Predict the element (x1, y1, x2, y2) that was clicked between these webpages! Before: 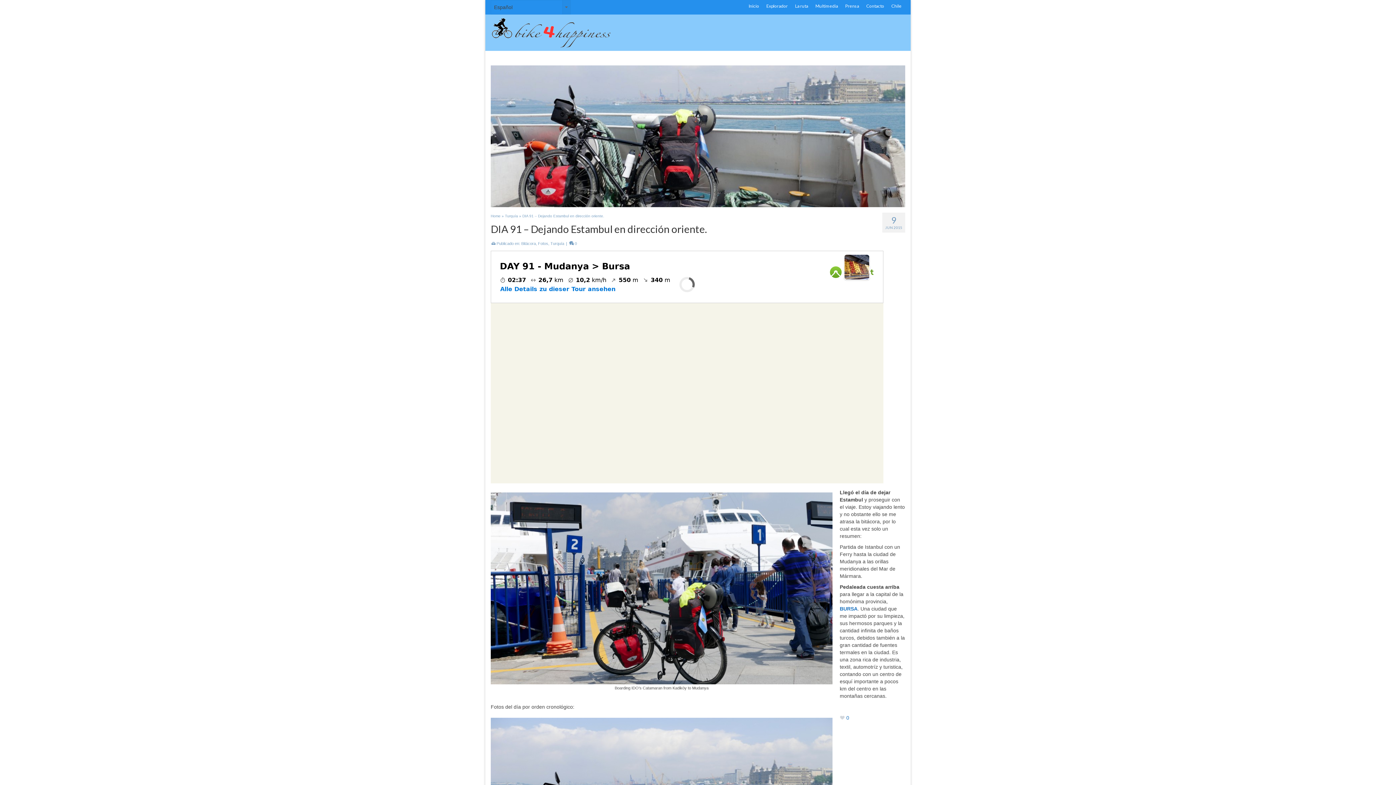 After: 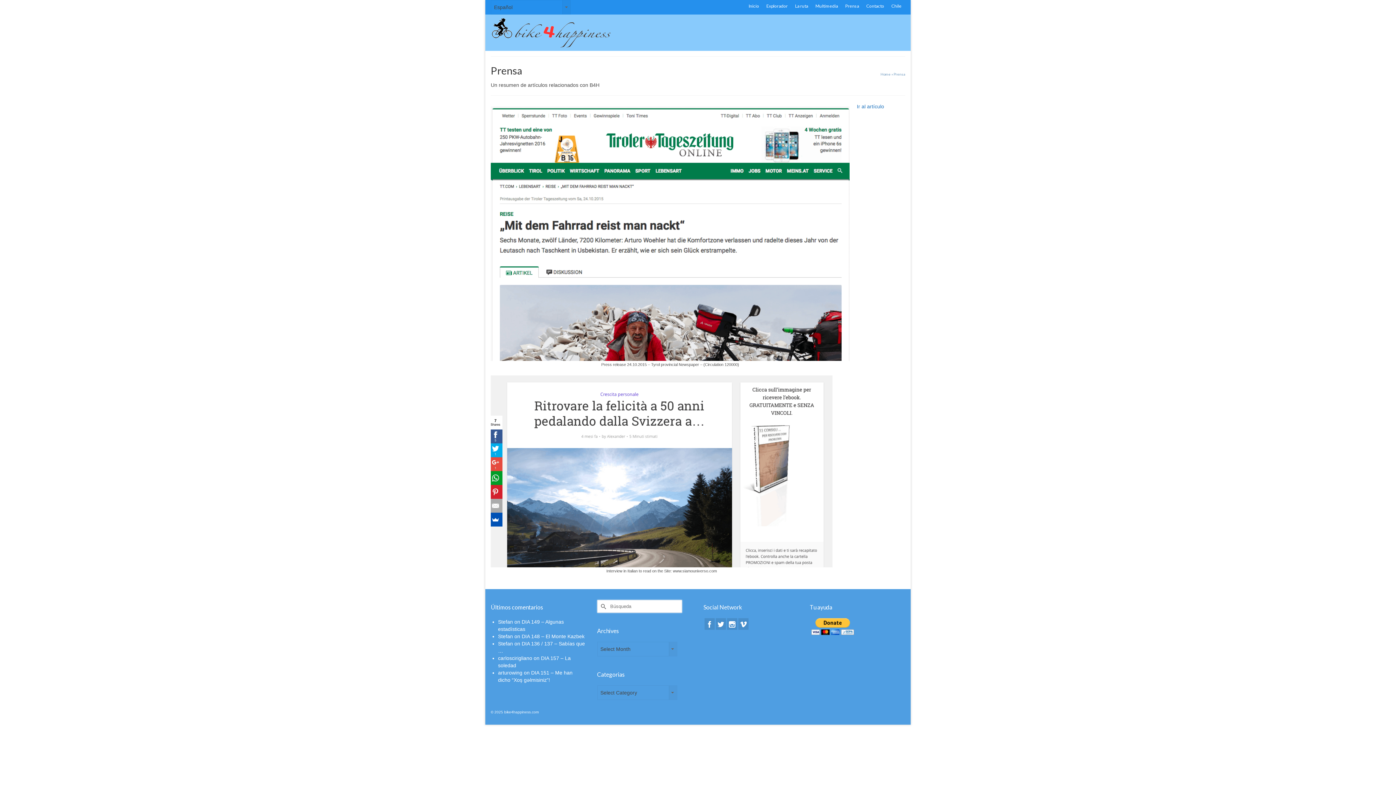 Action: bbox: (841, 0, 862, 12) label: Prensa